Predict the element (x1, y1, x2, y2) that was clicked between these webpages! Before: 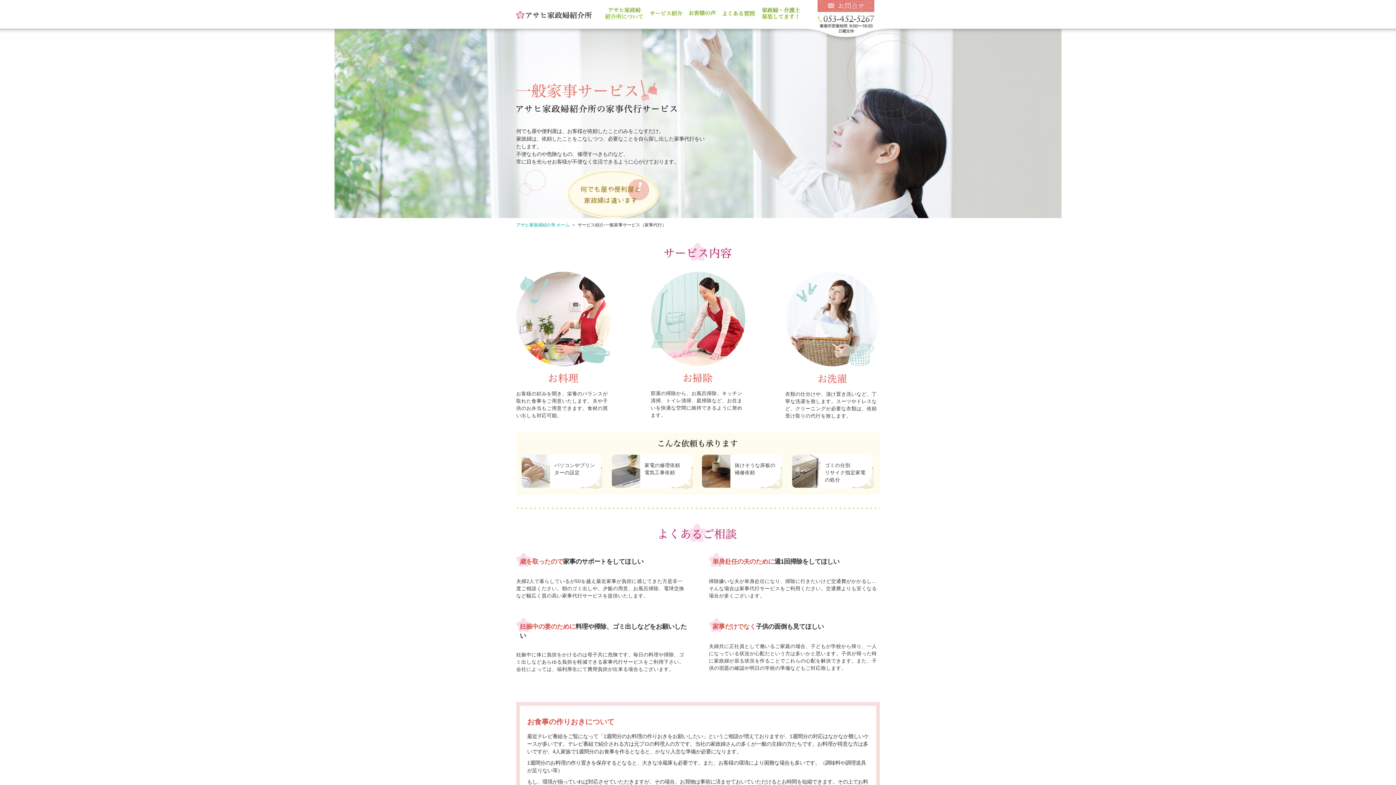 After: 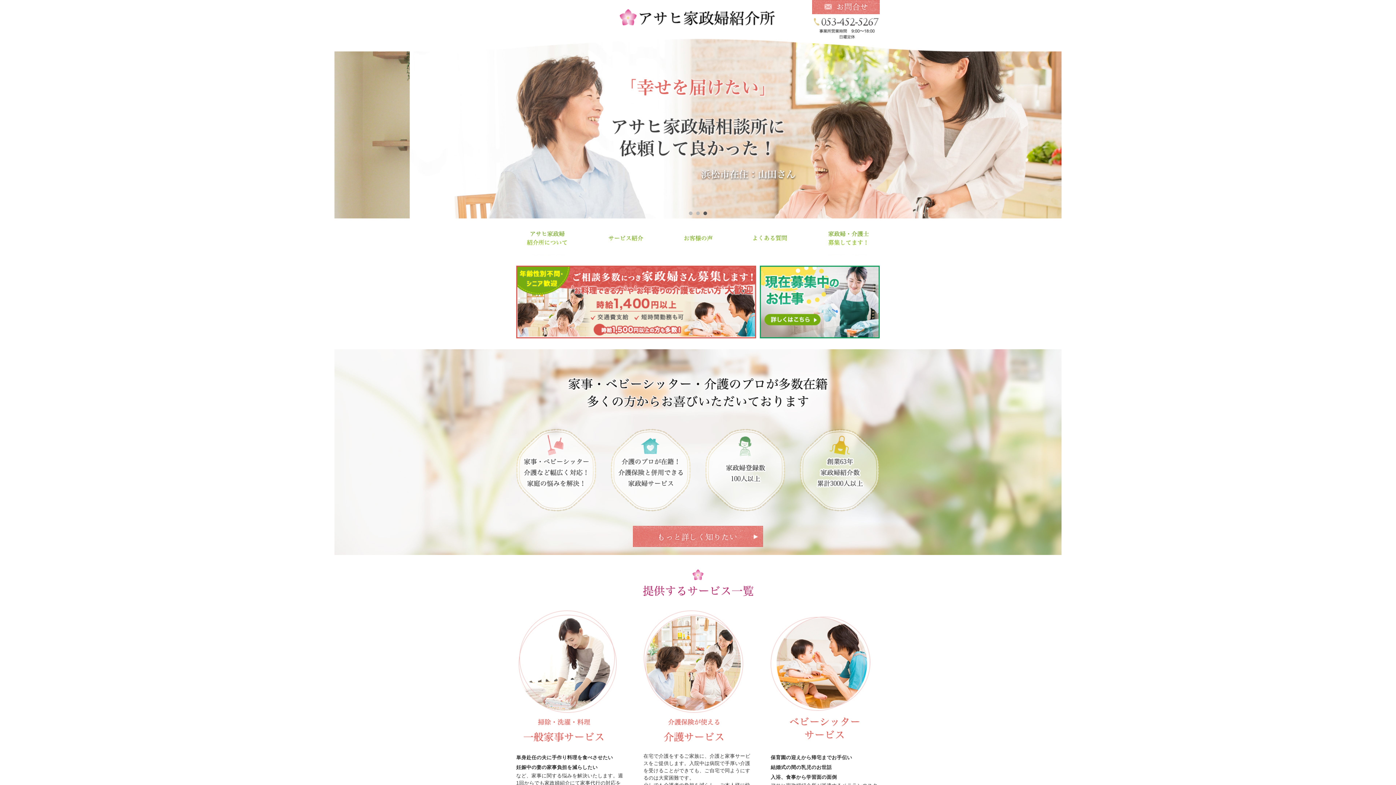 Action: bbox: (516, 12, 592, 18)